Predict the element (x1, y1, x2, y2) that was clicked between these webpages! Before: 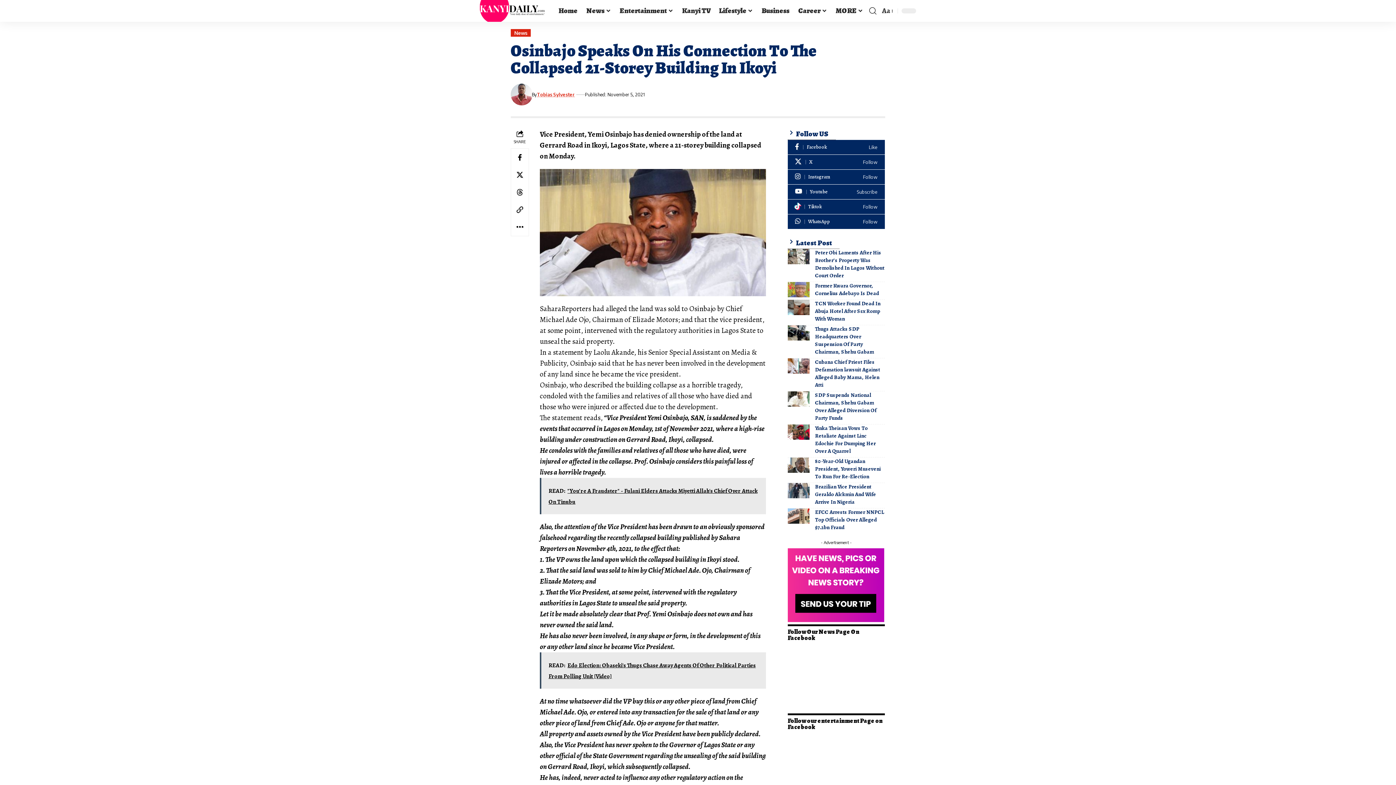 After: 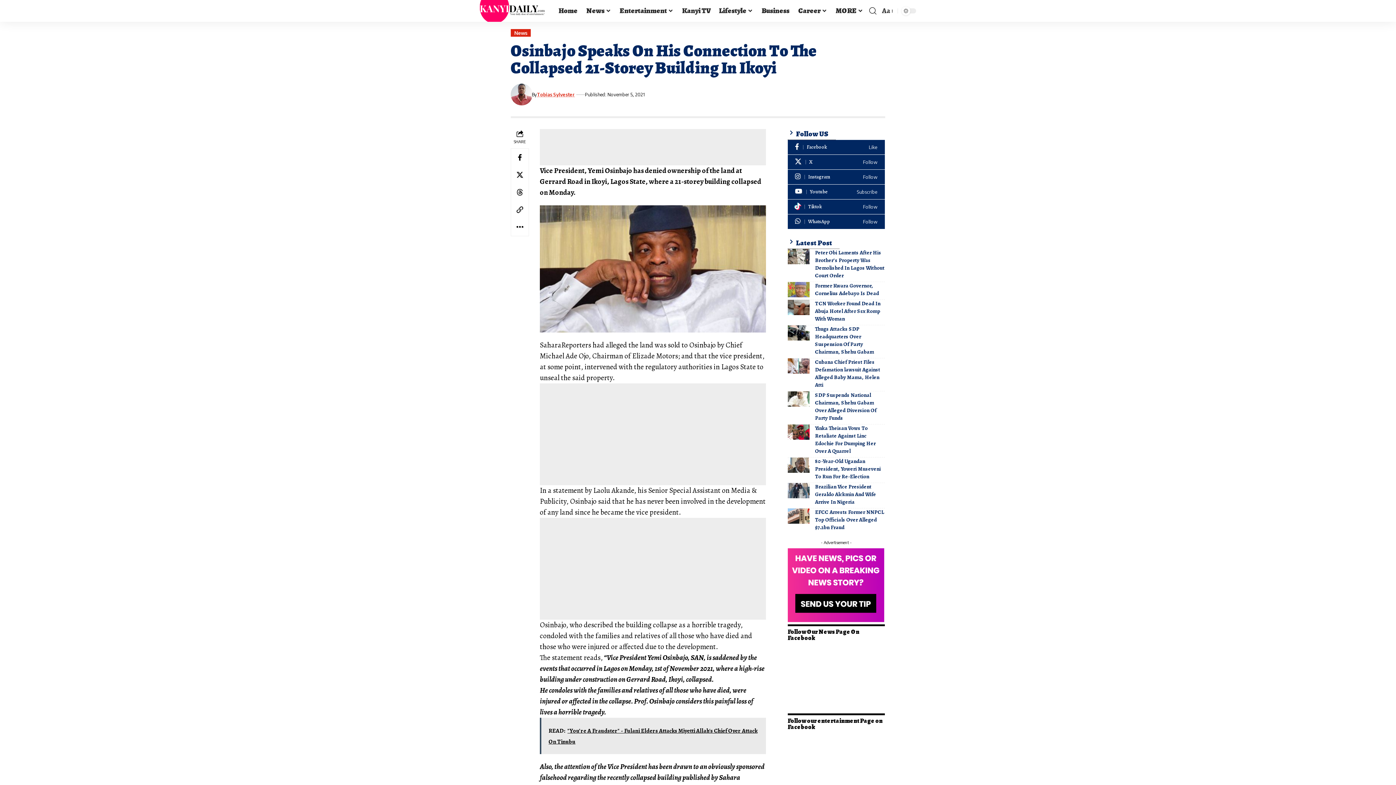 Action: bbox: (880, 5, 894, 16) label: Font Resizer
Aa